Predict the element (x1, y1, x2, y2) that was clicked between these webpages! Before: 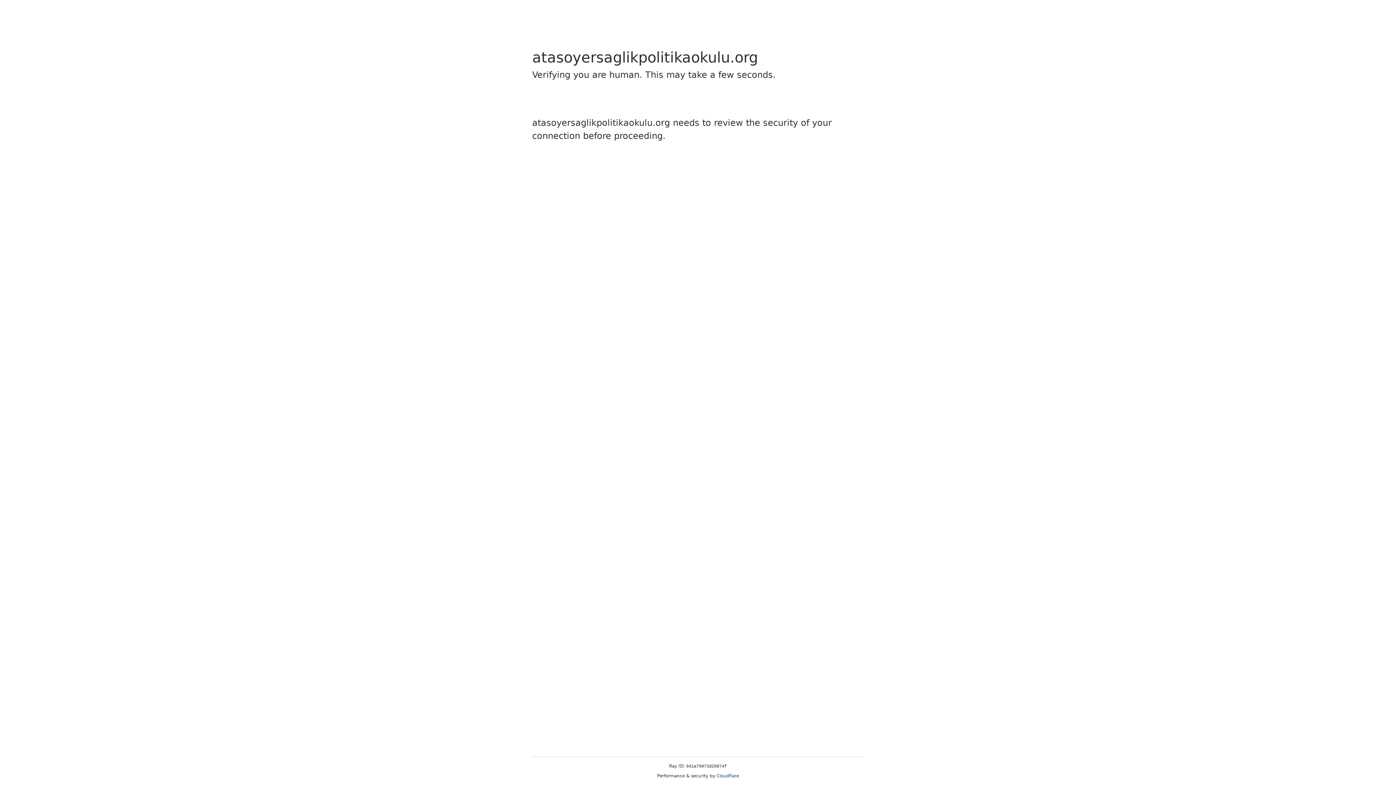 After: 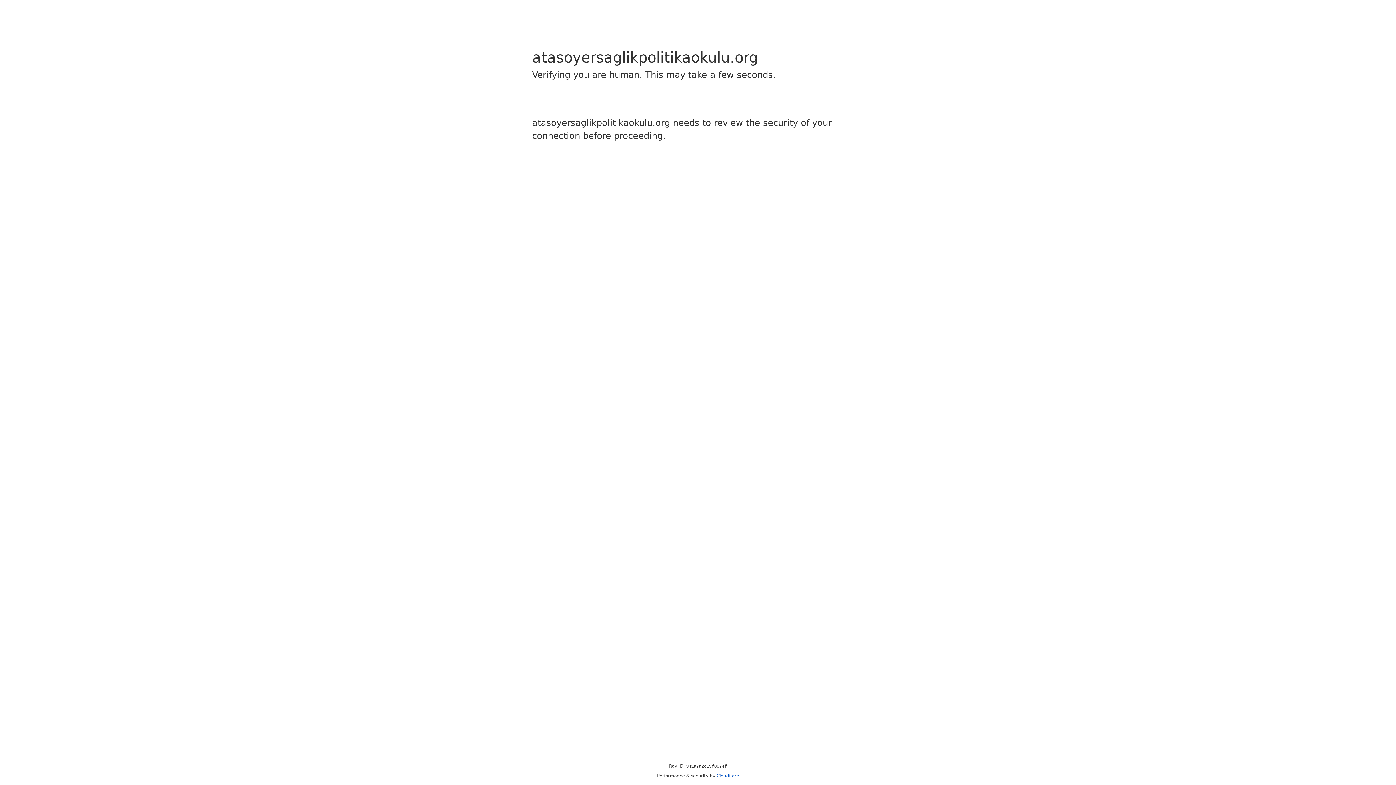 Action: bbox: (716, 773, 739, 778) label: Cloudflare